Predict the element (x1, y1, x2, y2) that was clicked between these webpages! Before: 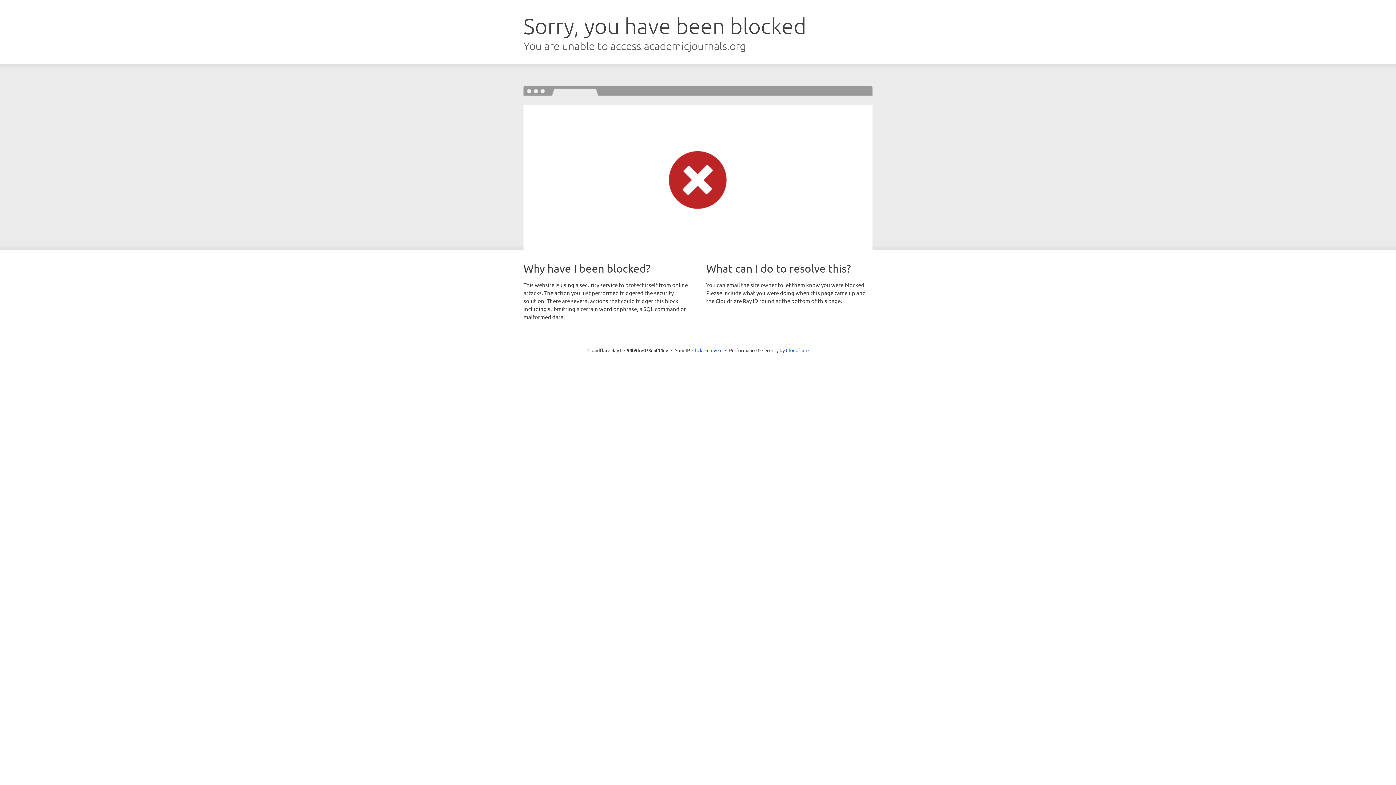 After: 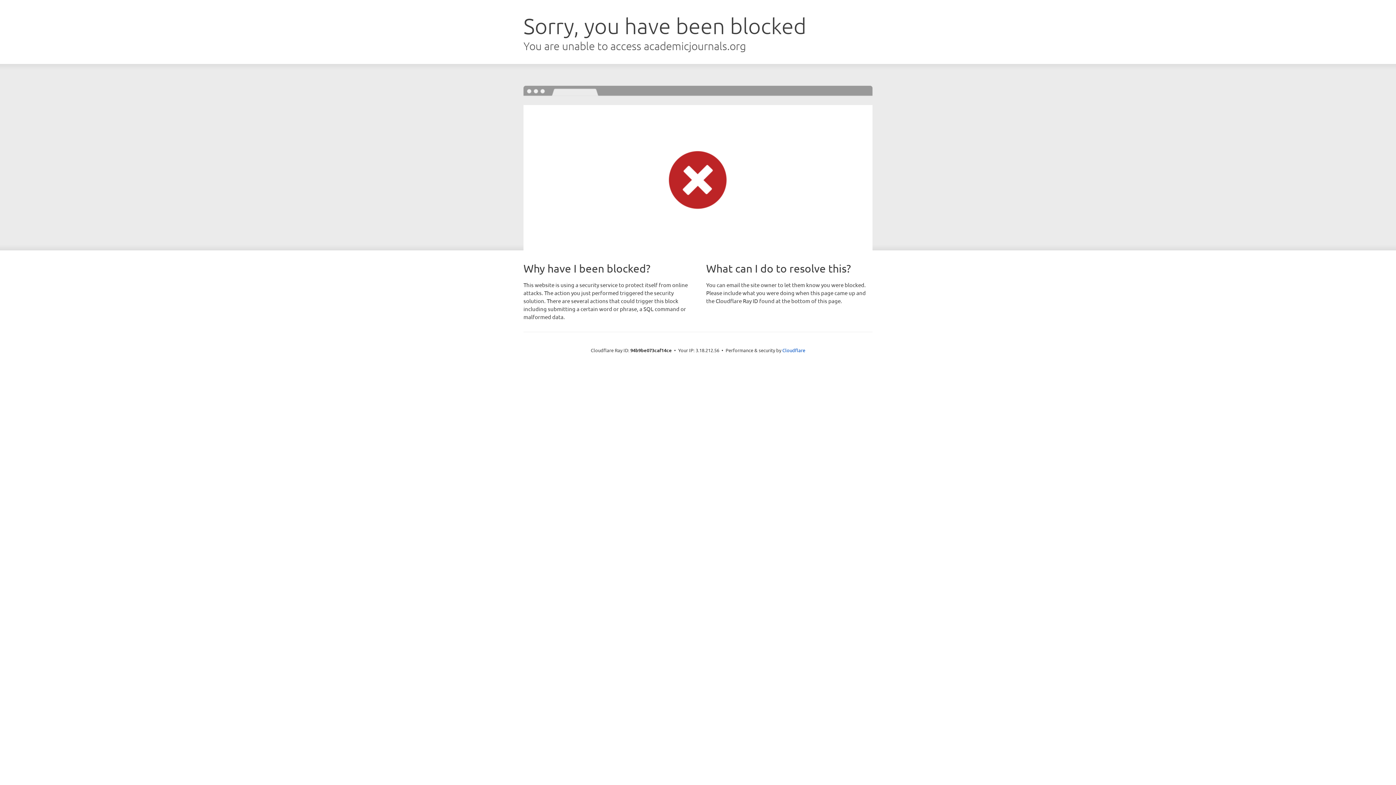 Action: label: Click to reveal bbox: (692, 346, 722, 353)